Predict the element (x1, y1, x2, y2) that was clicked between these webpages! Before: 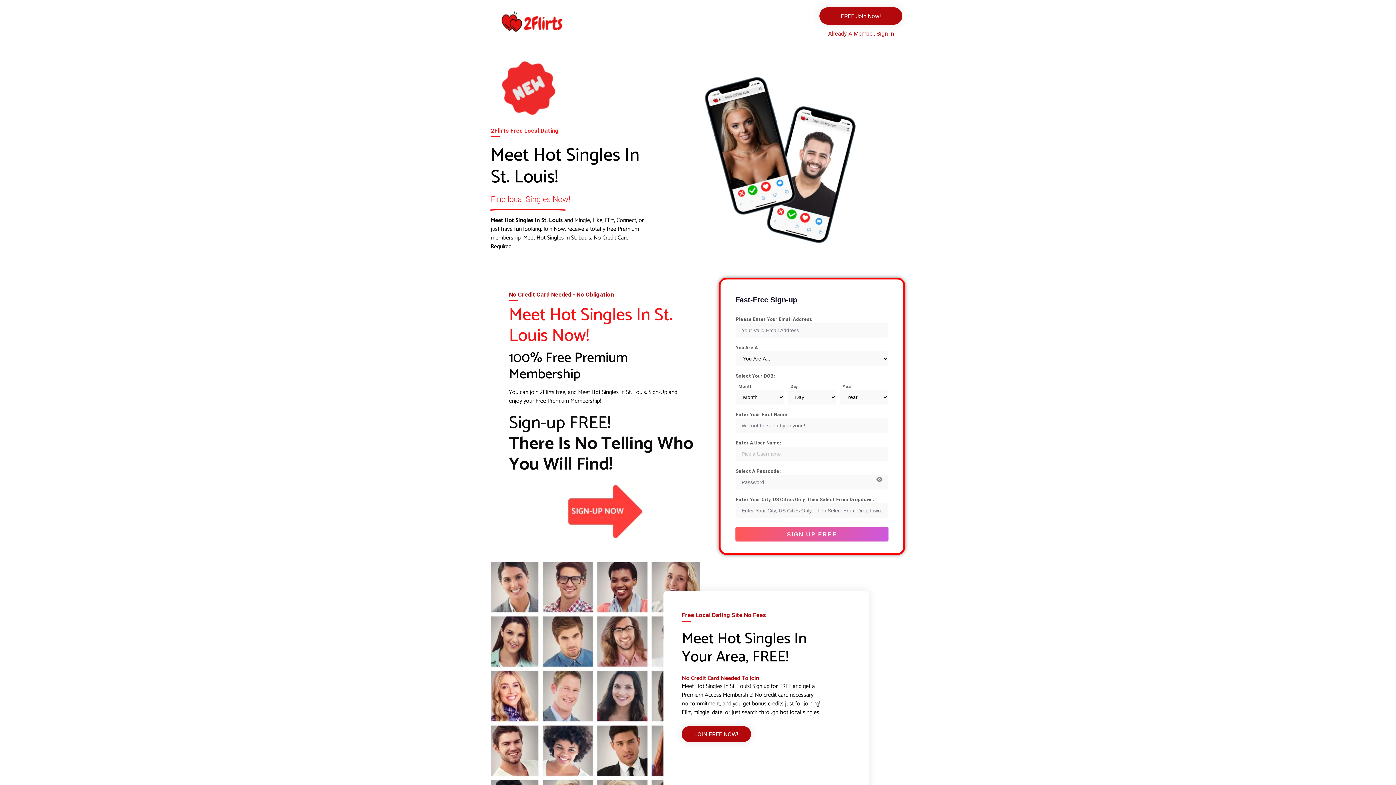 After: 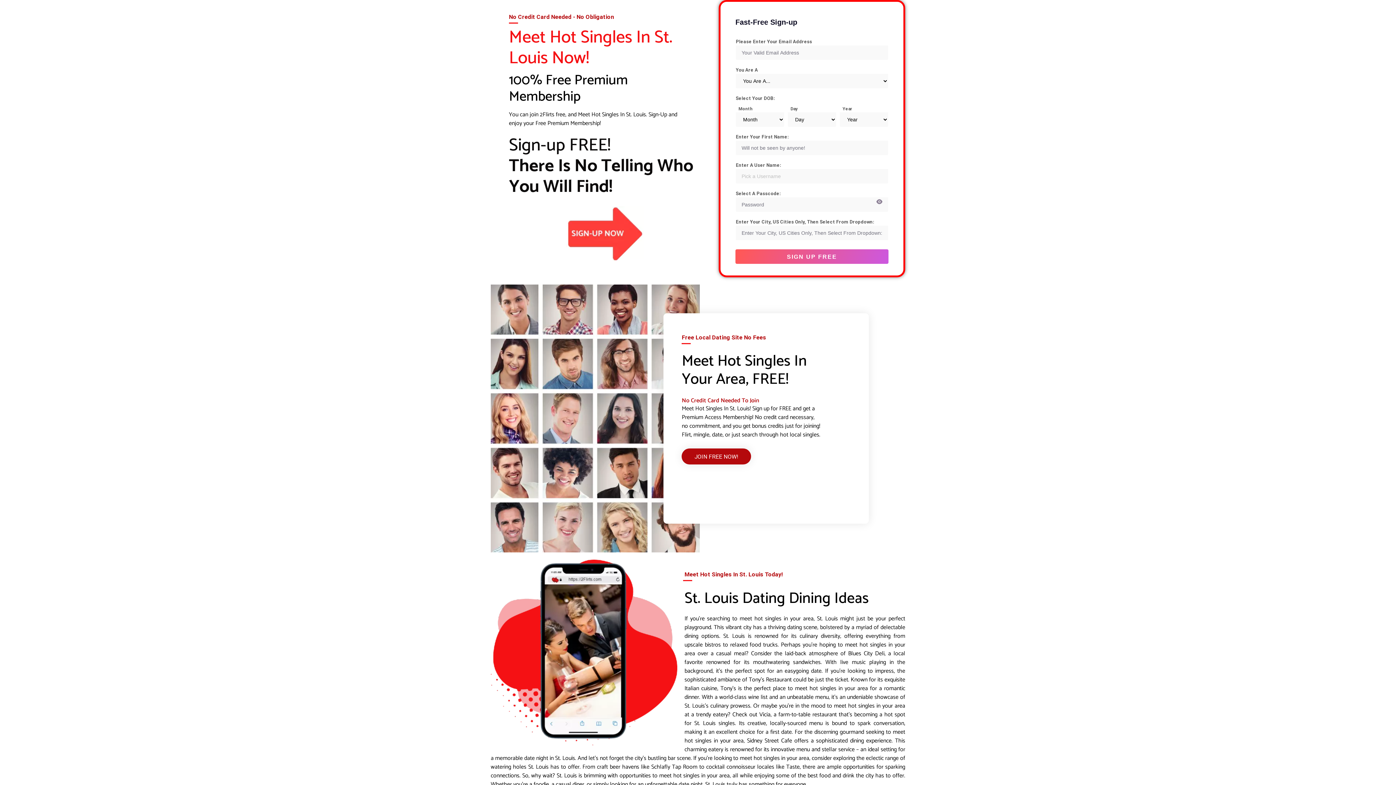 Action: label: FREE Join Now! bbox: (819, 7, 902, 24)